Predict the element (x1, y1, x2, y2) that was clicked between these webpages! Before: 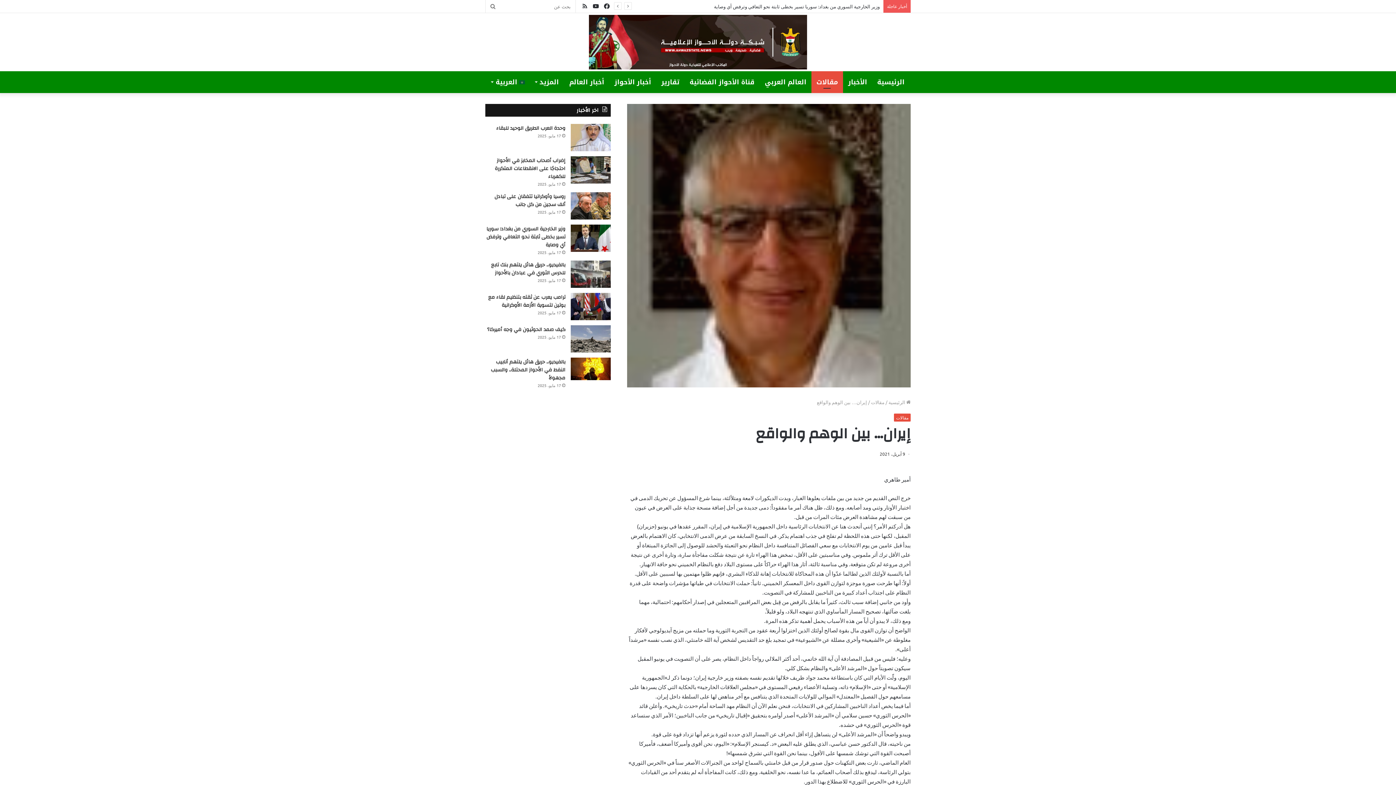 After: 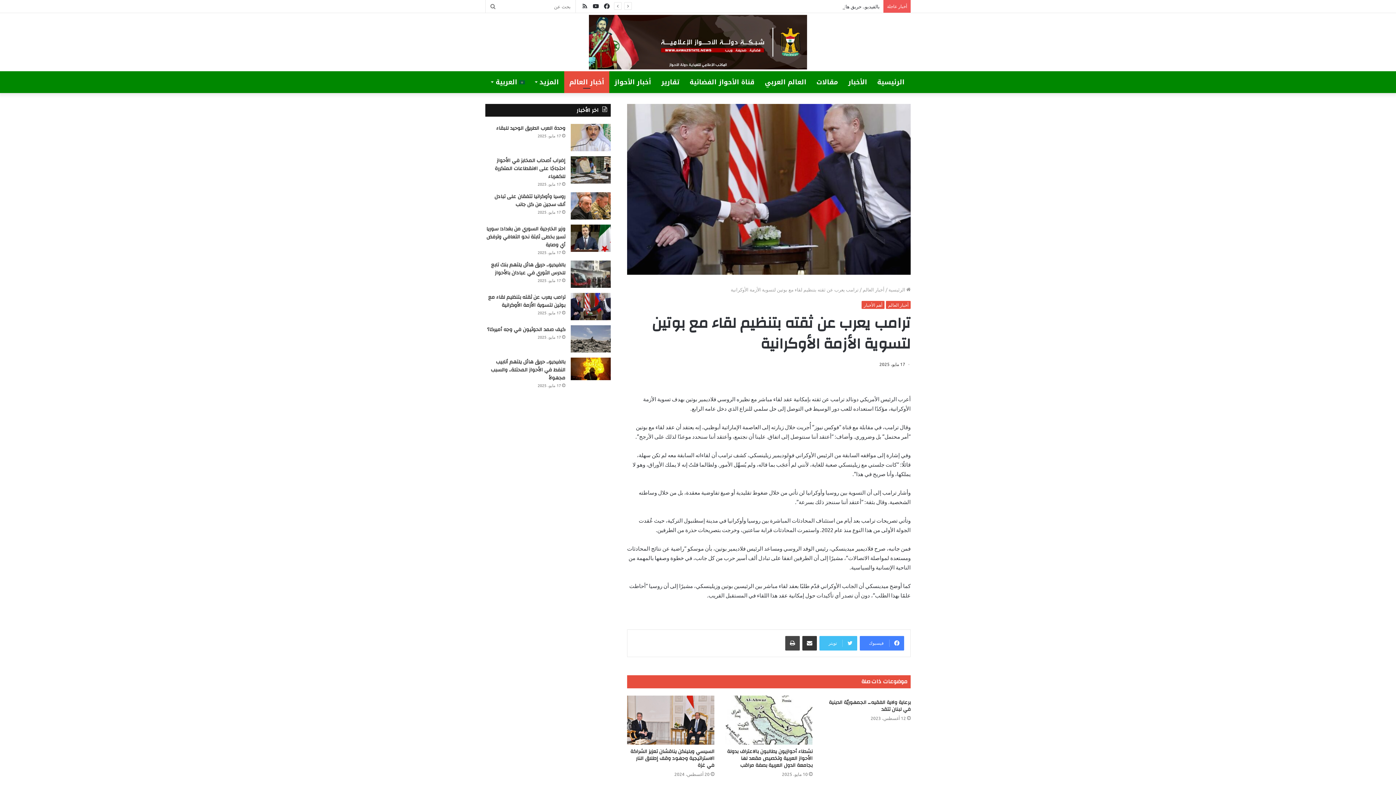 Action: label: ترامب يعرب عن ثقته بتنظيم لقاء مع بوتين لتسوية الأزمة الأوكرانية bbox: (570, 293, 610, 320)